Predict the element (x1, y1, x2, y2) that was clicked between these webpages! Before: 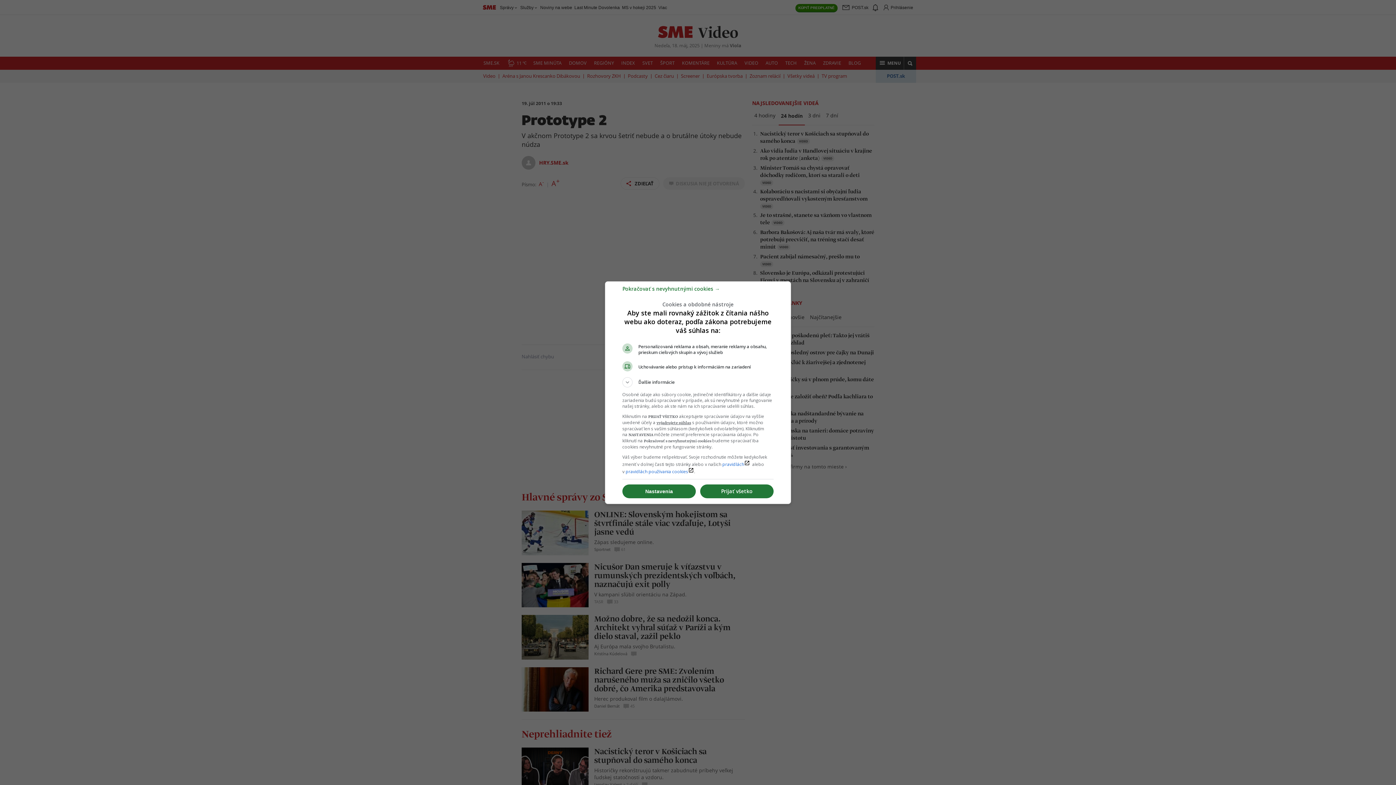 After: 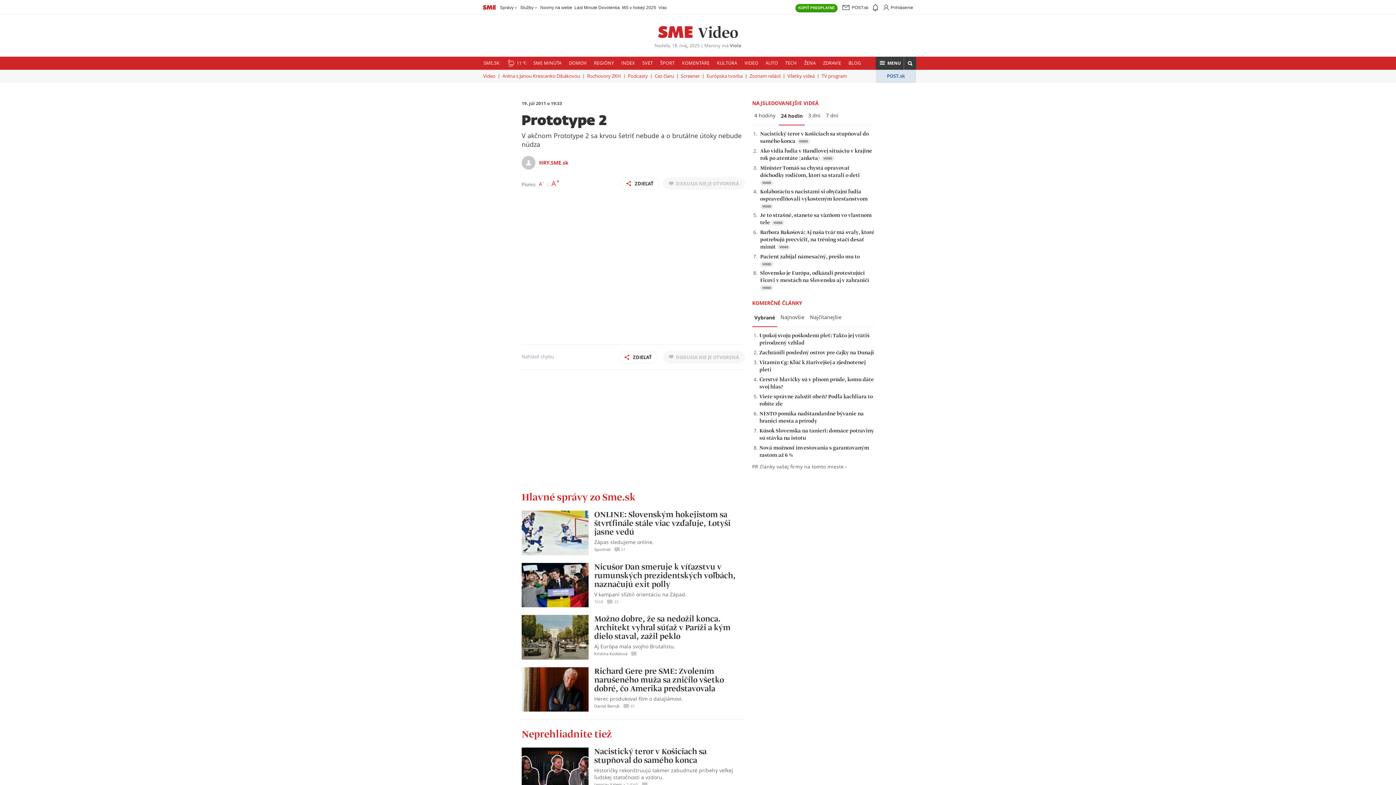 Action: bbox: (700, 484, 773, 498) label: Prijať všetko